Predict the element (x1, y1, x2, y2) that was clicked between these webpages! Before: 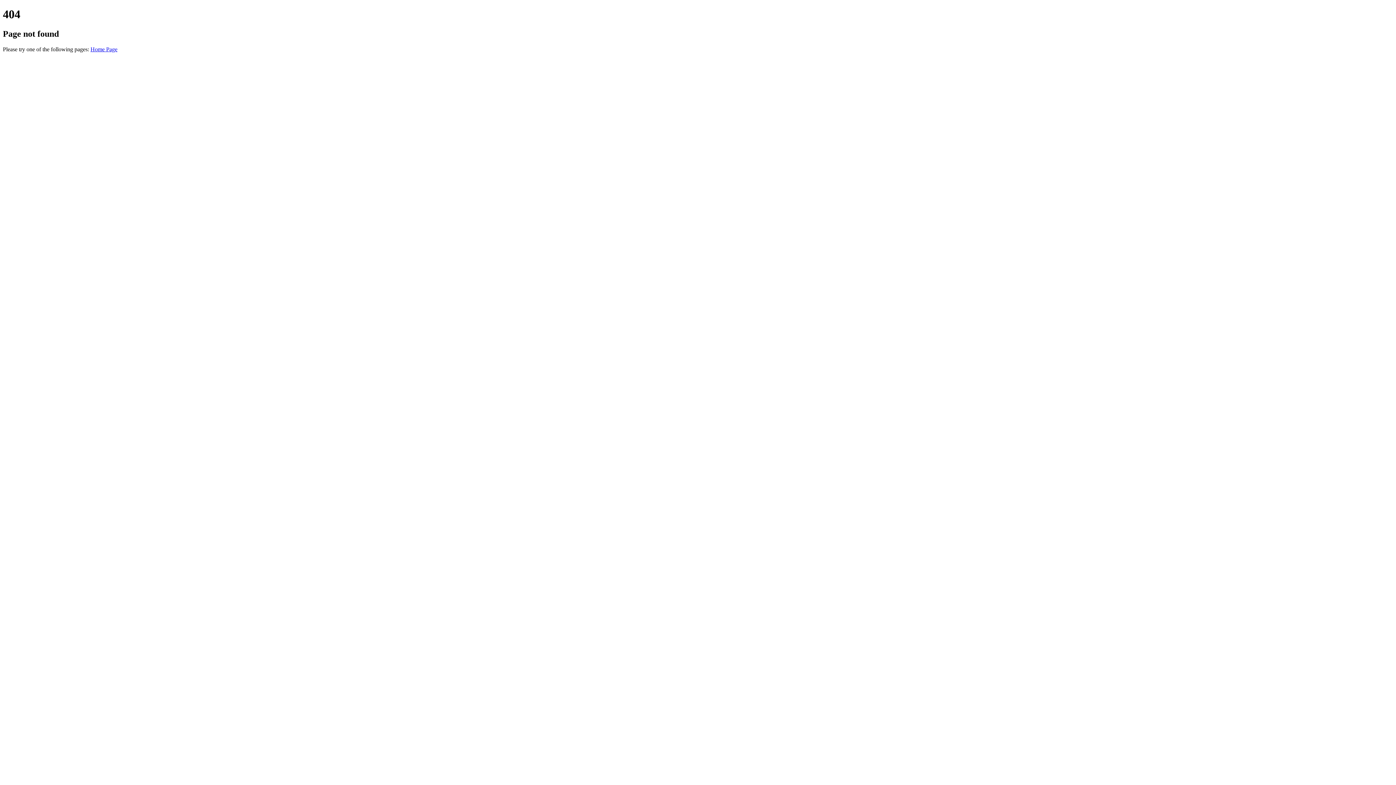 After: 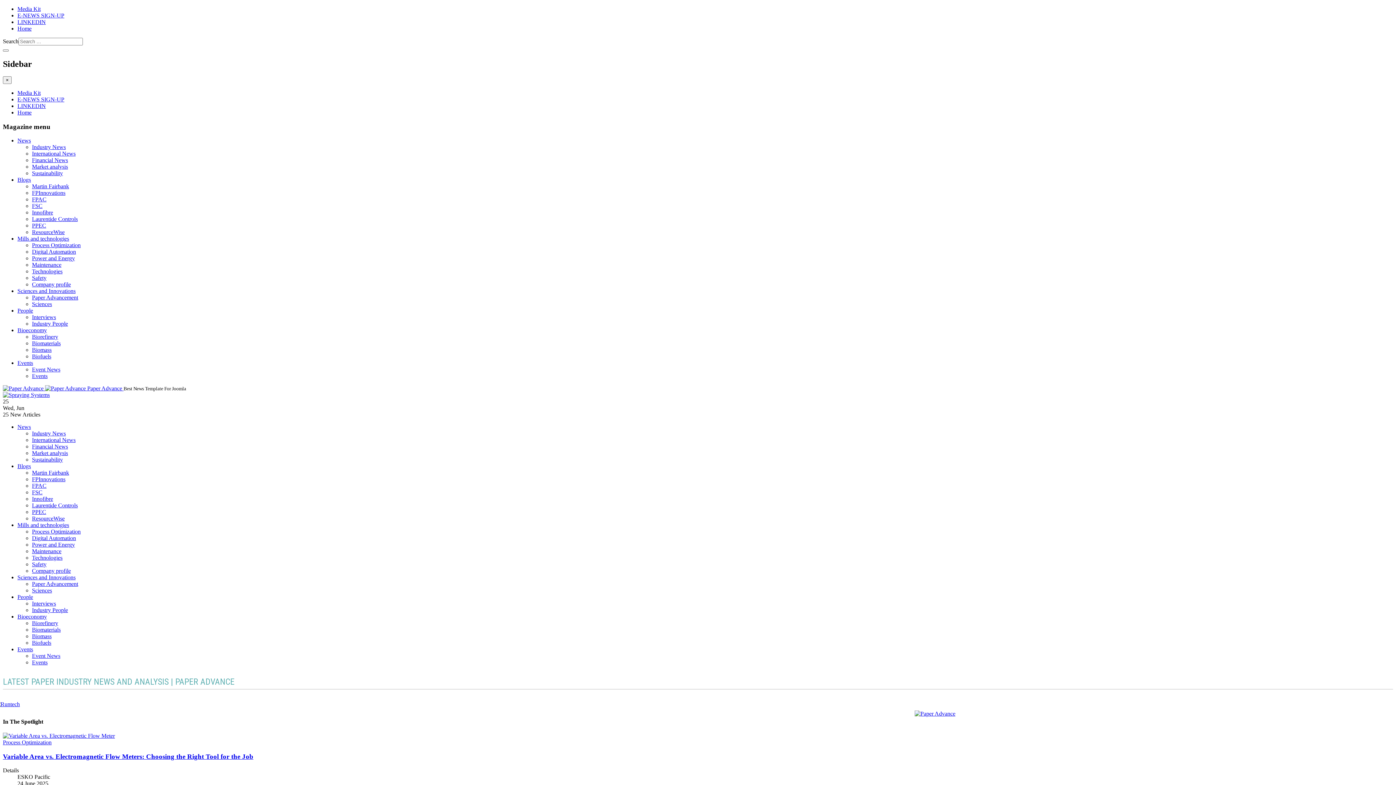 Action: bbox: (90, 46, 117, 52) label: Home Page